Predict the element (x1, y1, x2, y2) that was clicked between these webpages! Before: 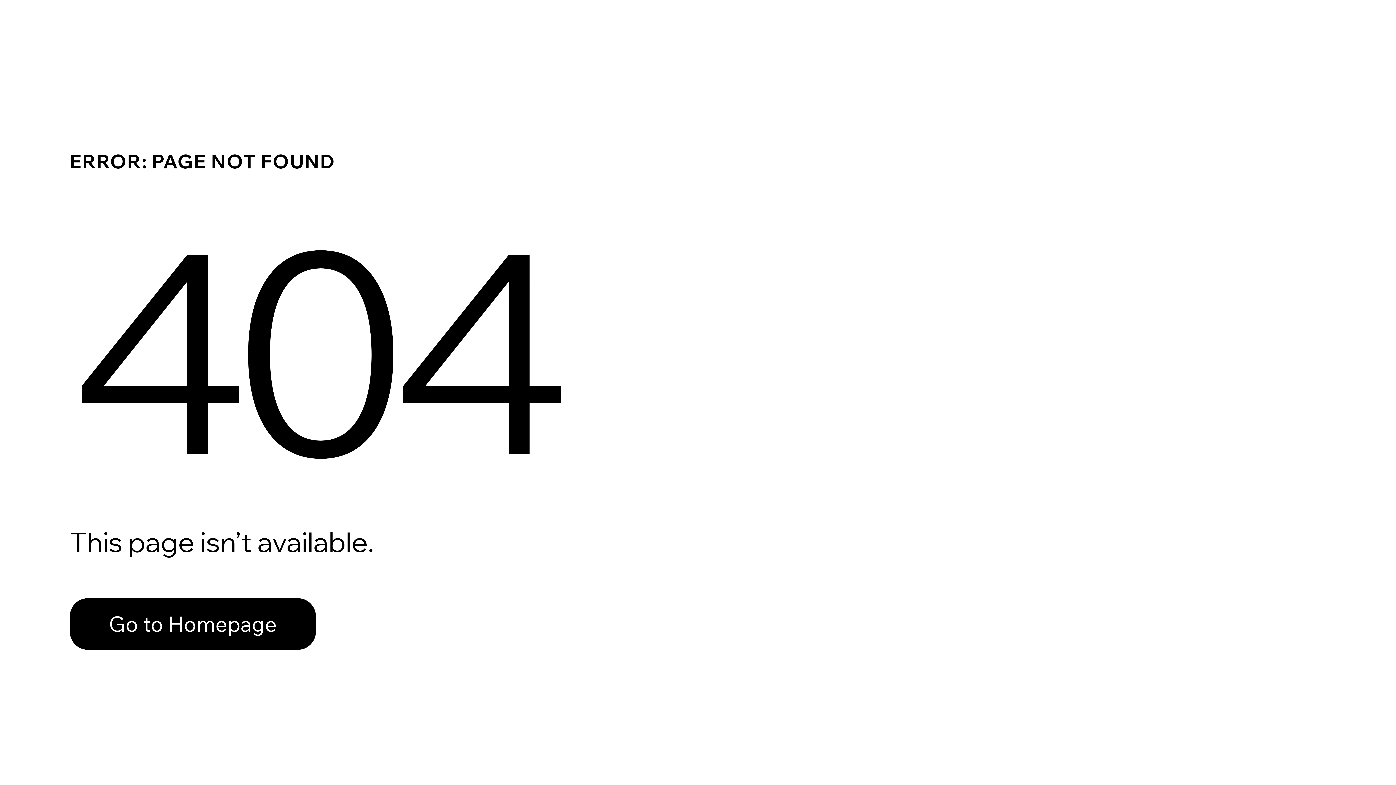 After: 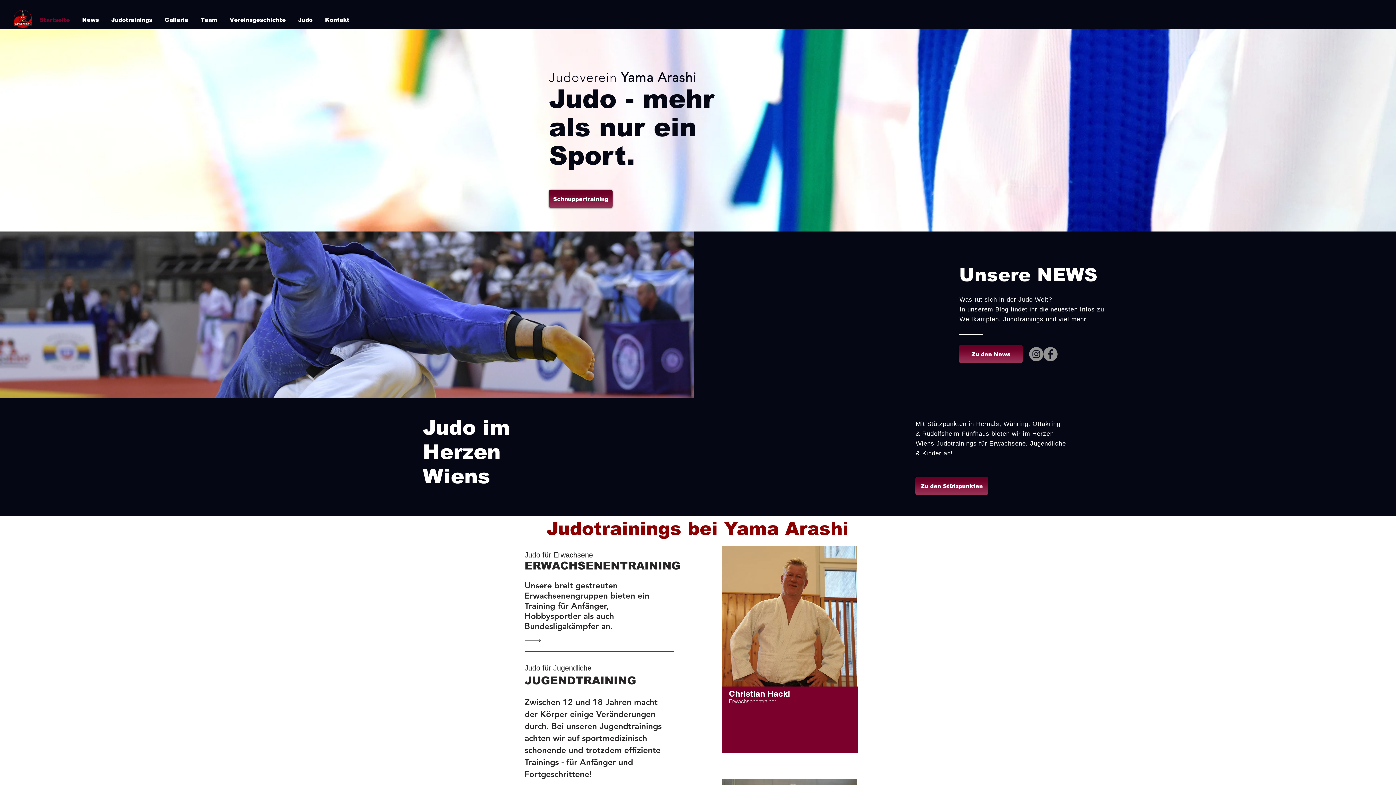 Action: bbox: (69, 598, 316, 650) label: Go to Homepage